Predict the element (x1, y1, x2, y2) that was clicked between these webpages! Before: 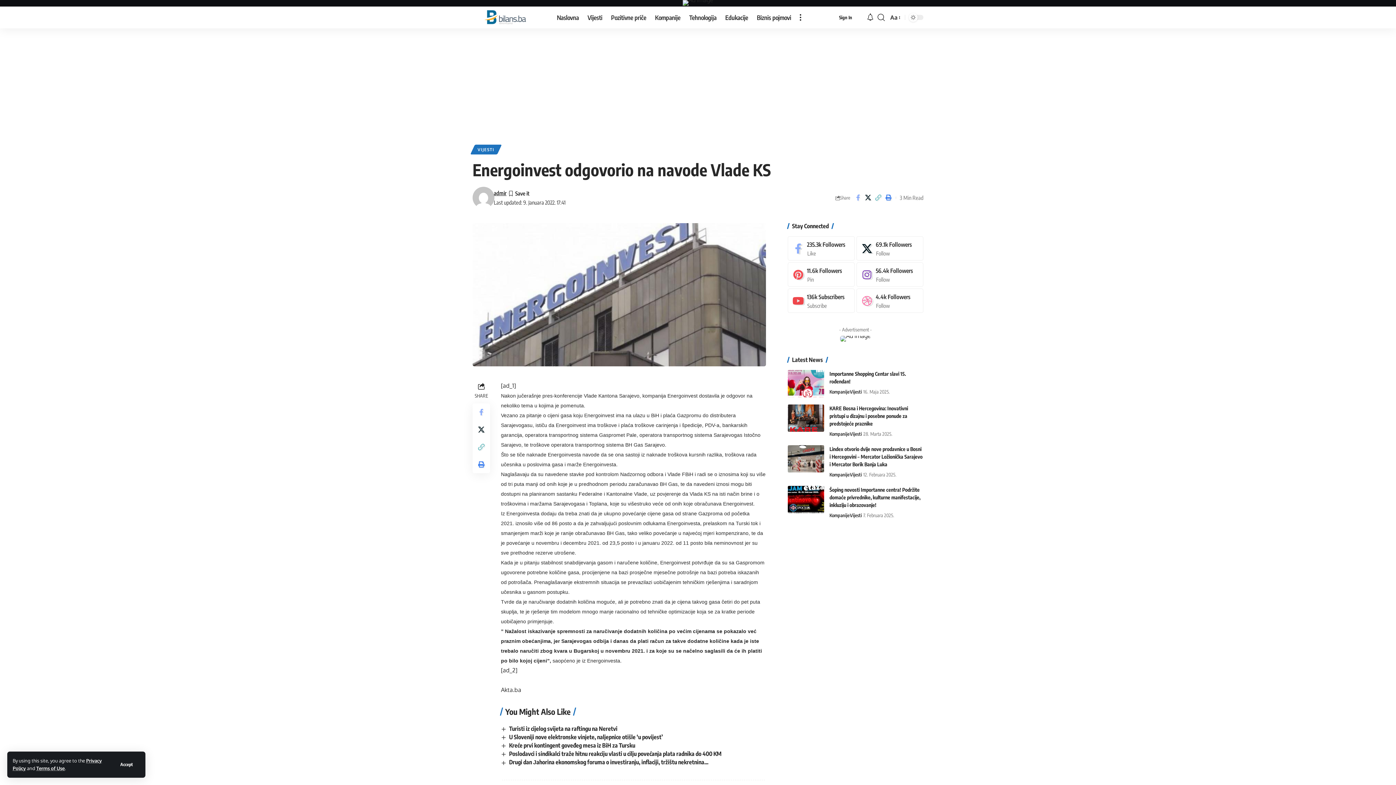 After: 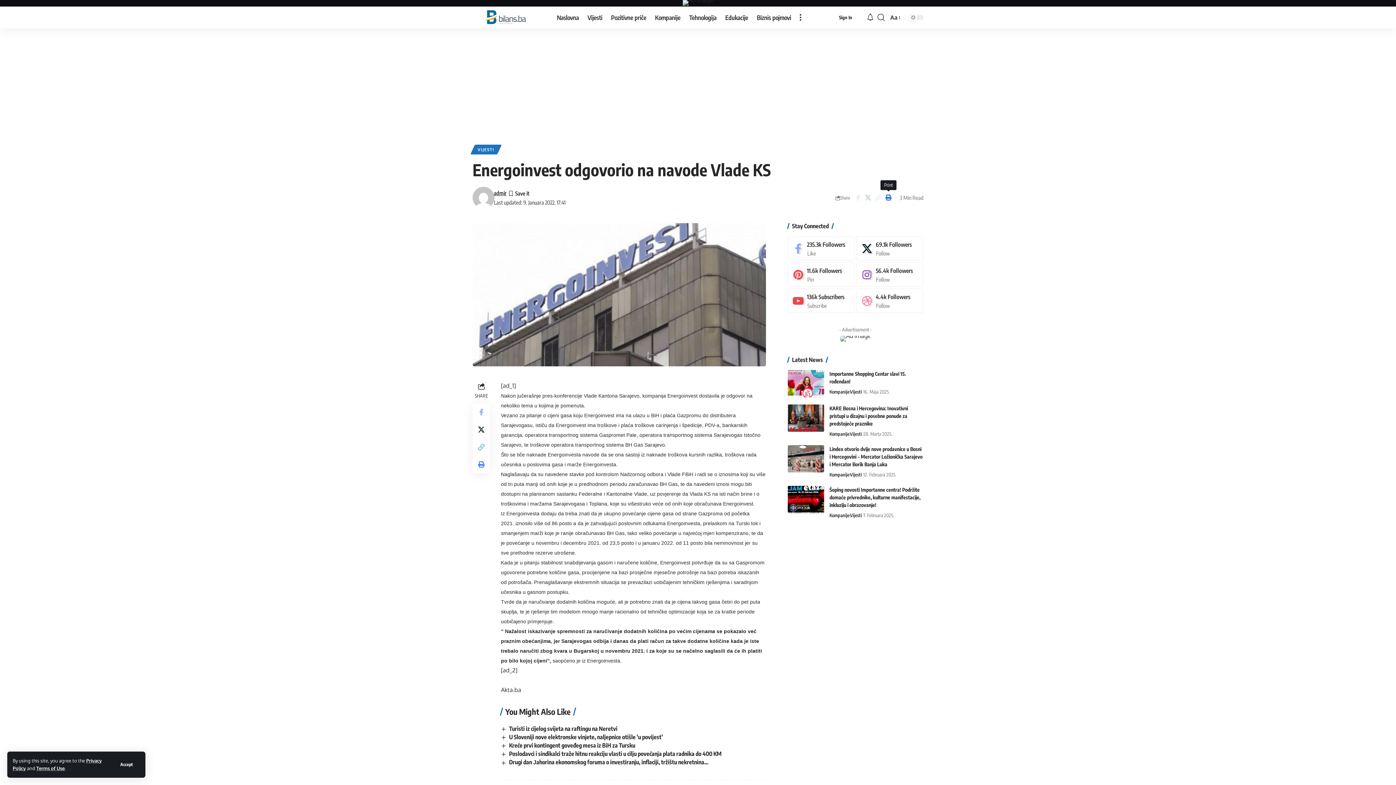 Action: label: Print bbox: (883, 192, 893, 203)